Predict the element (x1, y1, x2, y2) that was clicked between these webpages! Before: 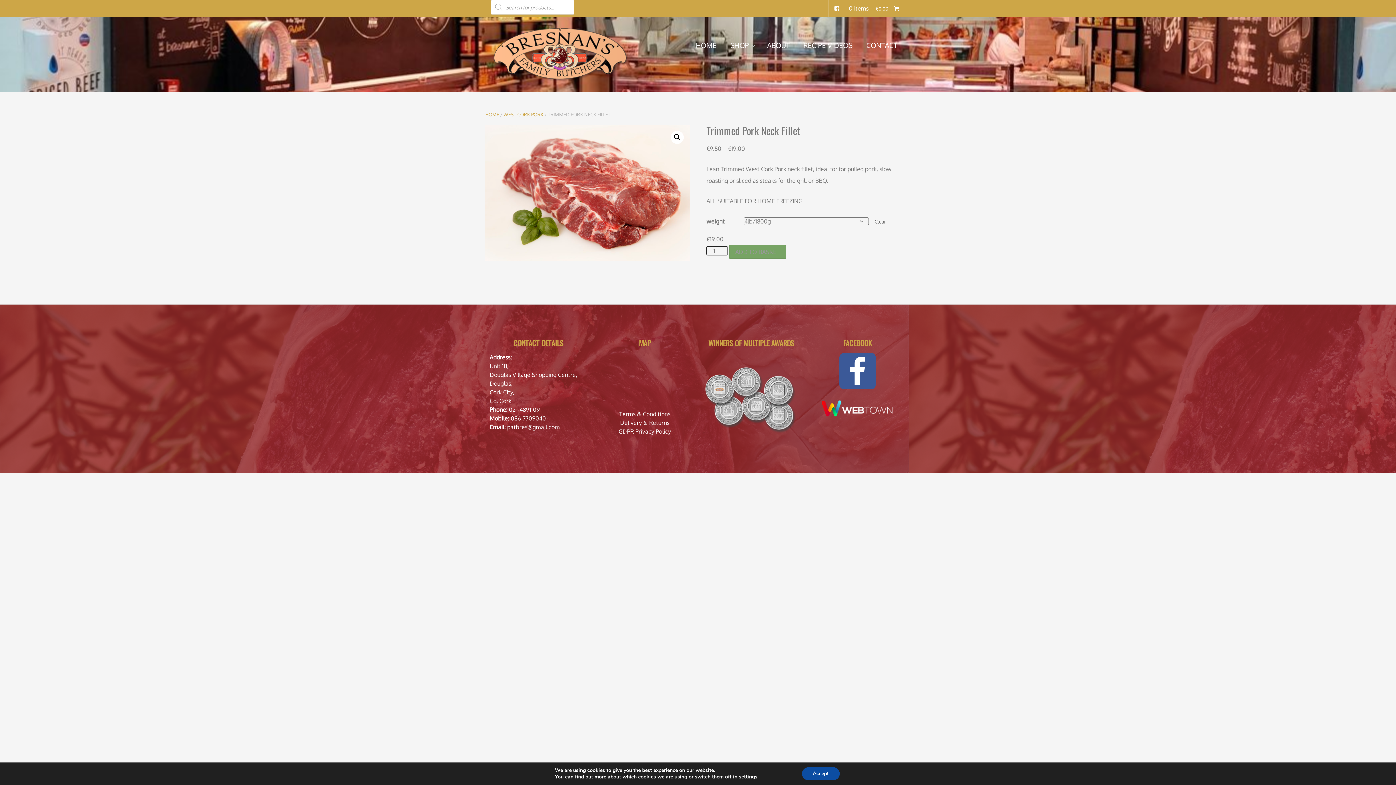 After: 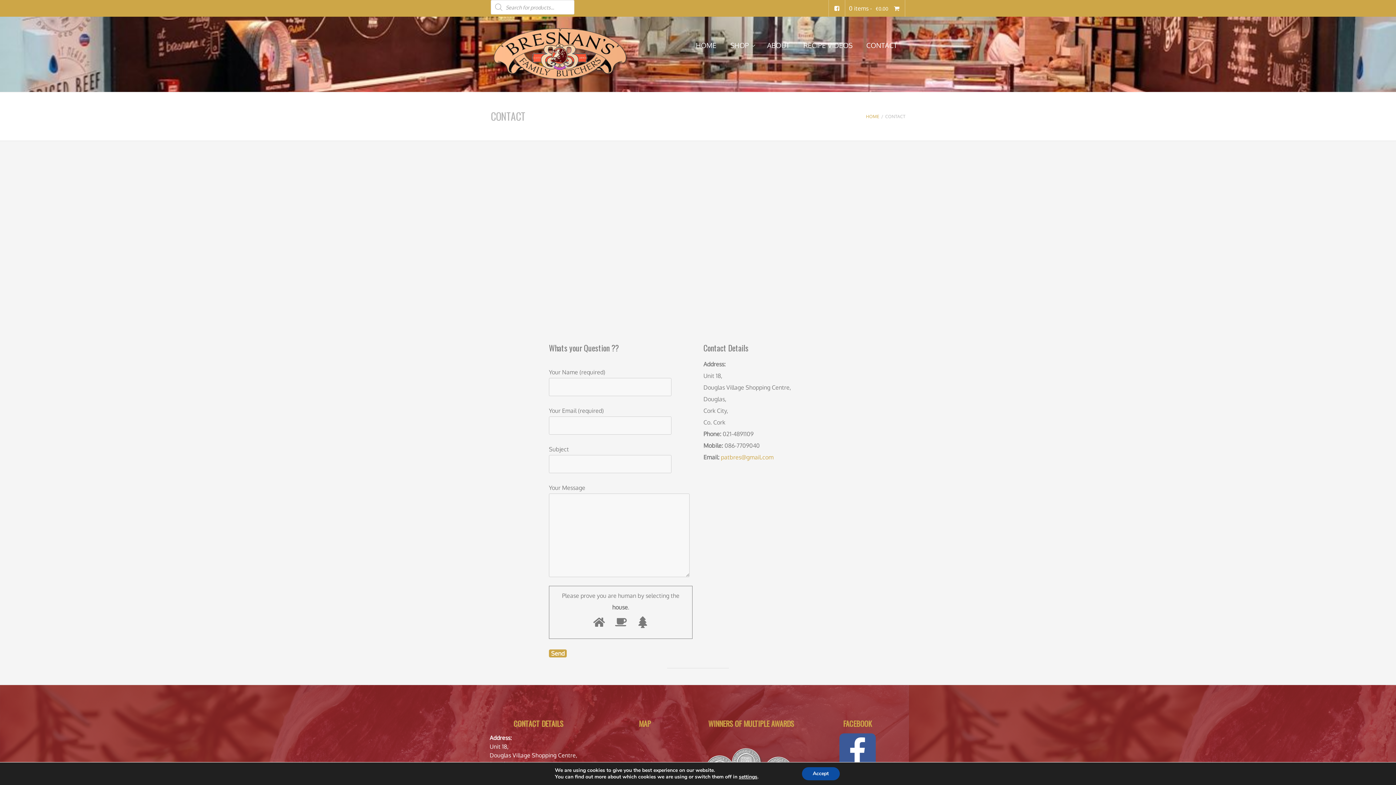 Action: bbox: (860, 22, 905, 68) label: CONTACT